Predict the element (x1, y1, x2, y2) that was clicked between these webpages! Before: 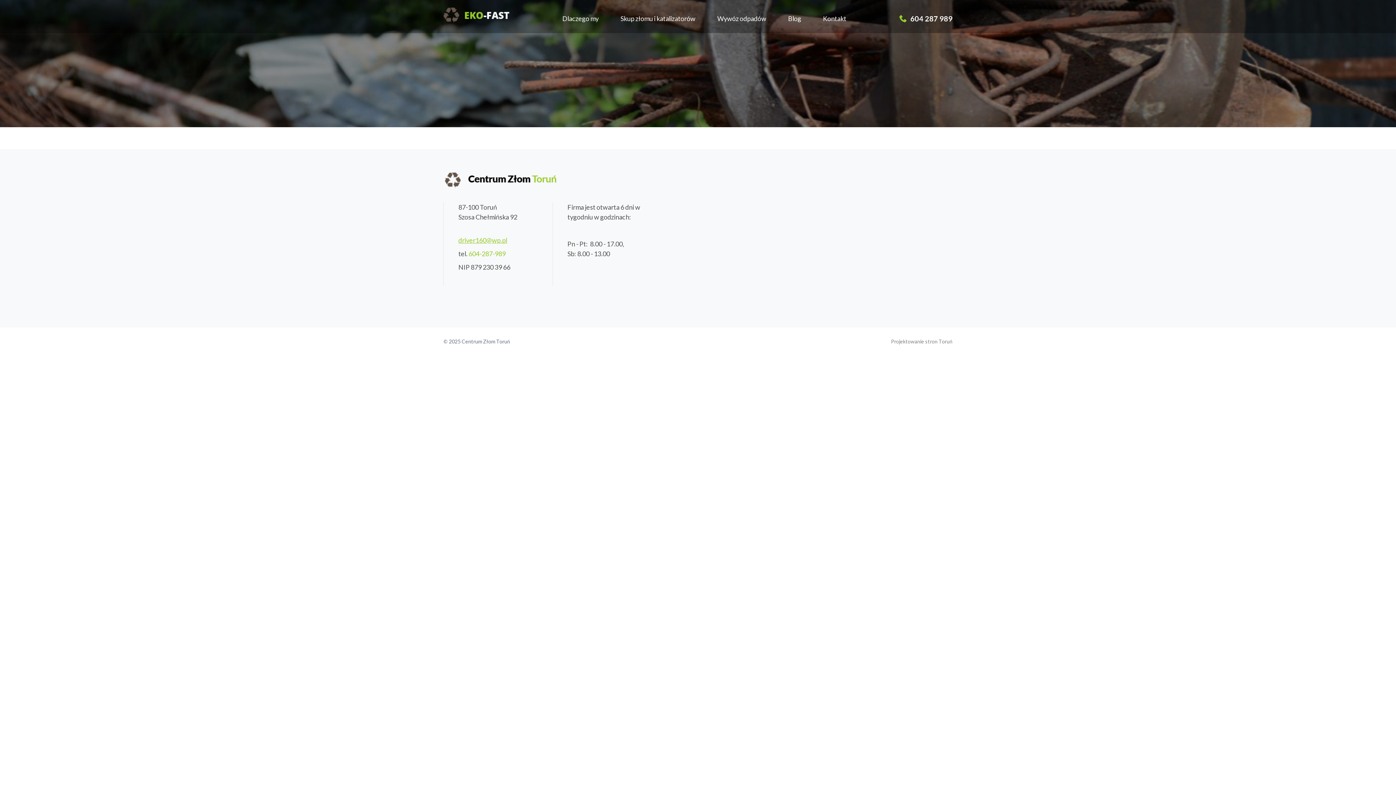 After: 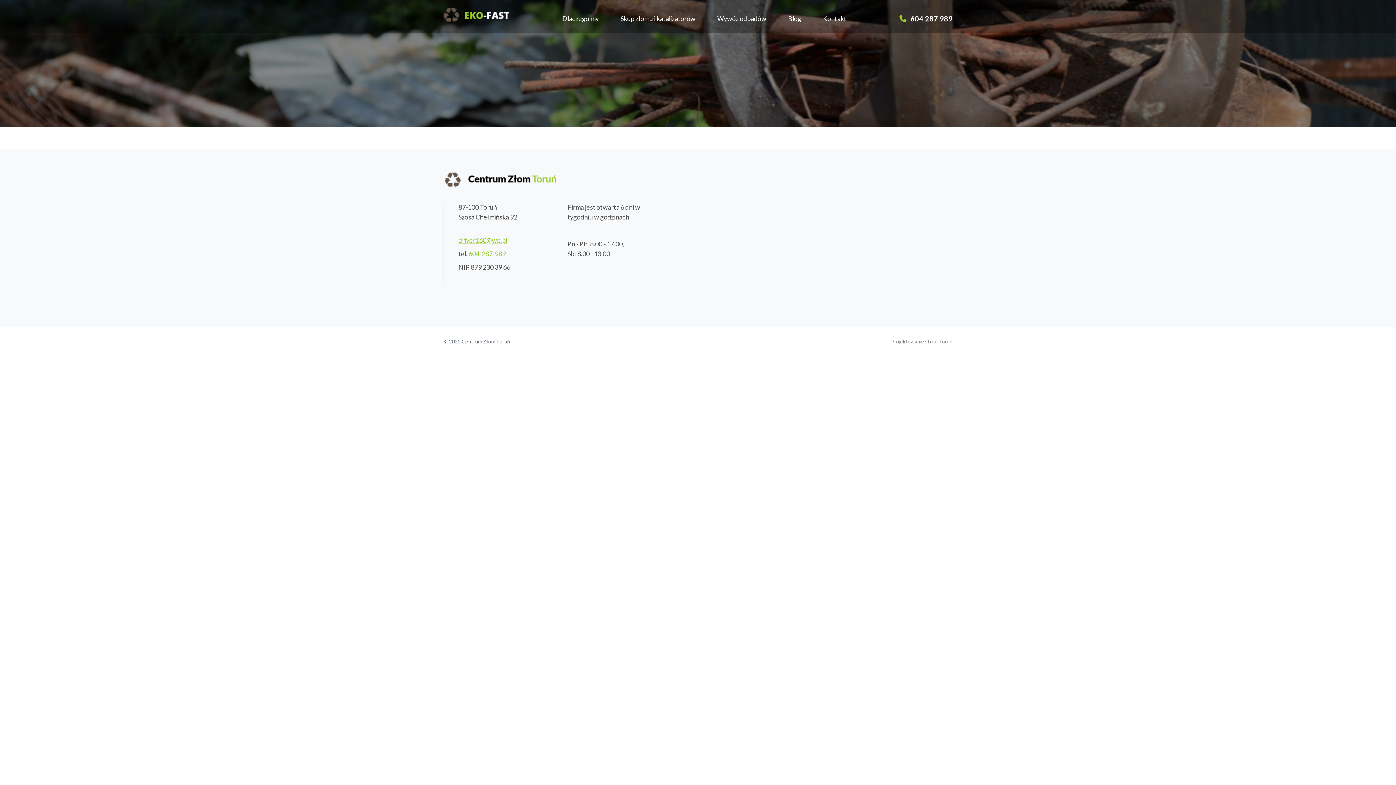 Action: bbox: (899, 7, 952, 29) label: 604 287 989